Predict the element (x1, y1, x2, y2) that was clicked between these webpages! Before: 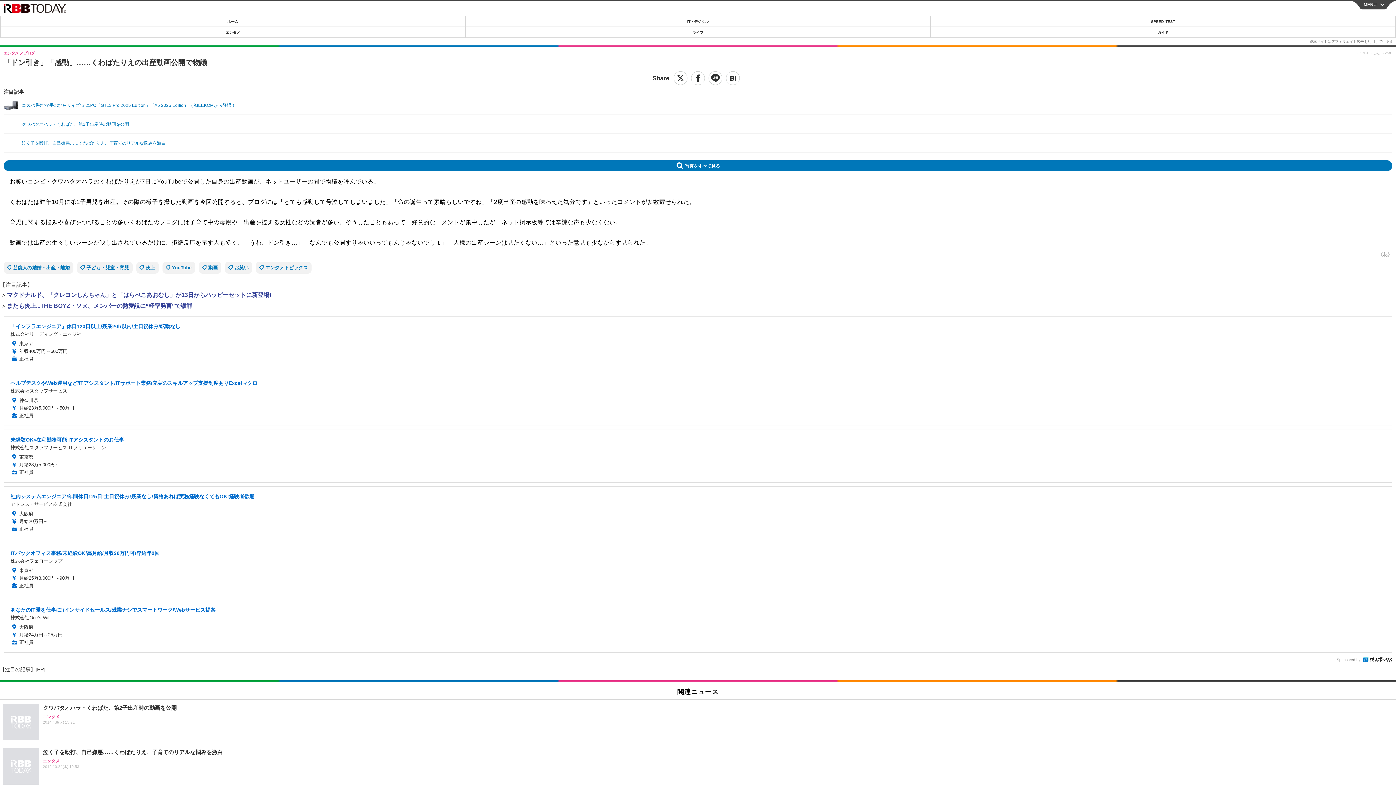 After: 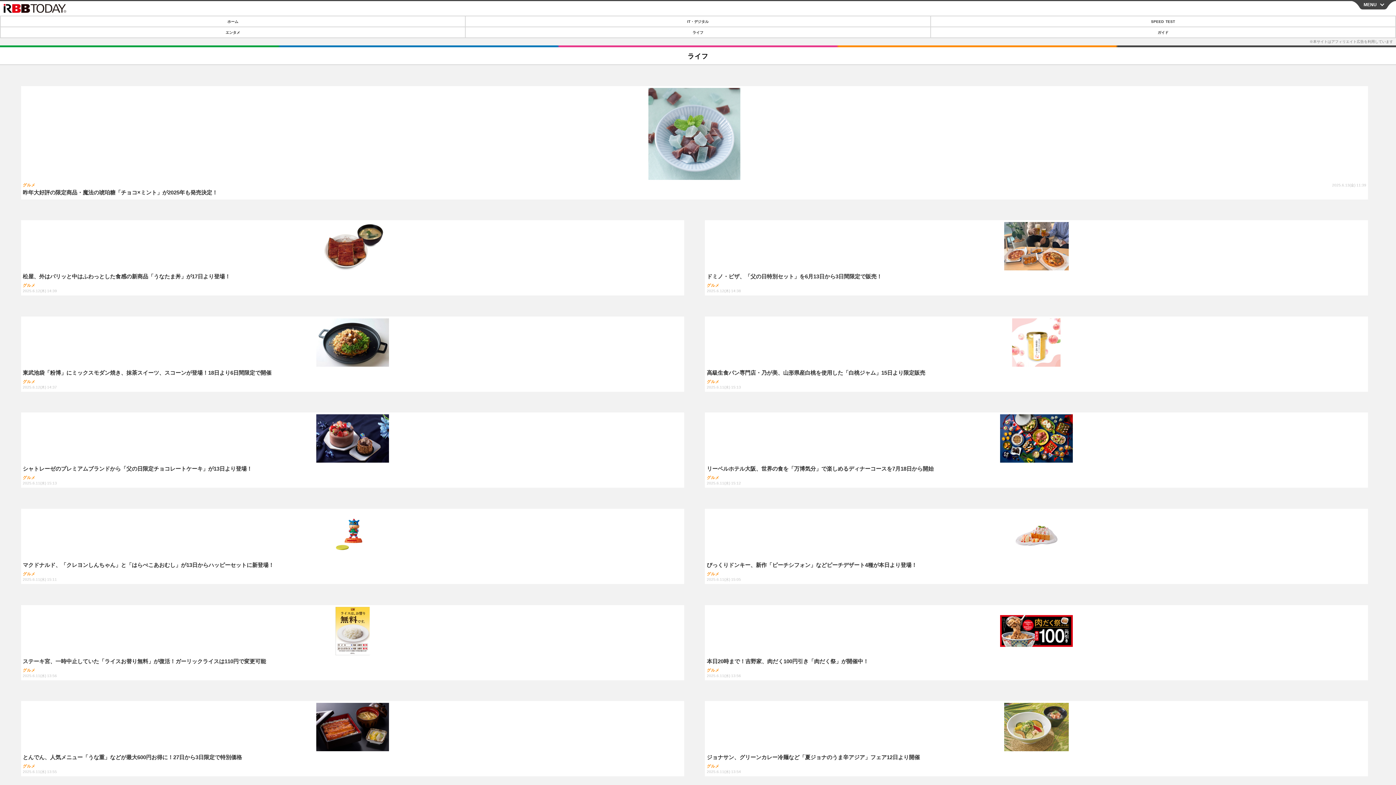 Action: label: ライフ bbox: (465, 27, 930, 37)